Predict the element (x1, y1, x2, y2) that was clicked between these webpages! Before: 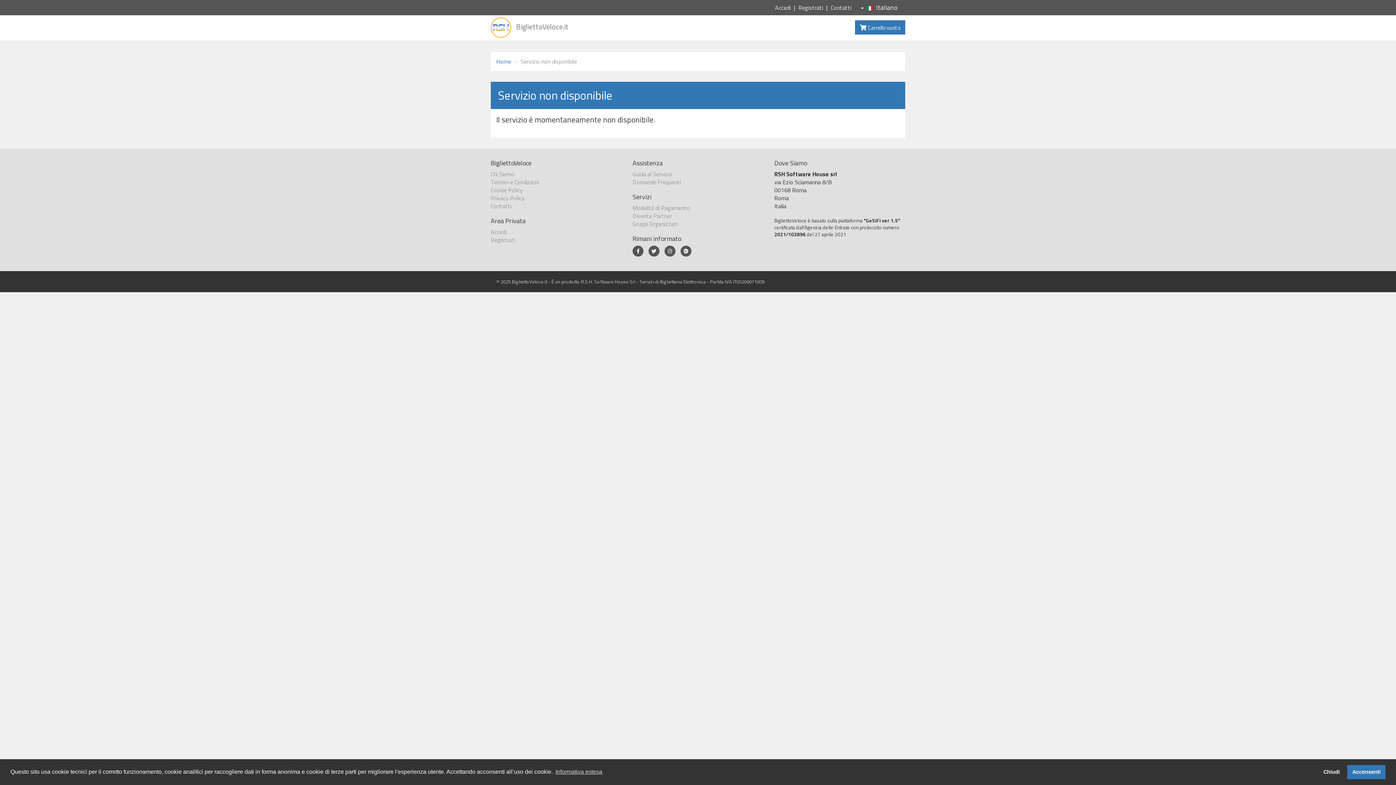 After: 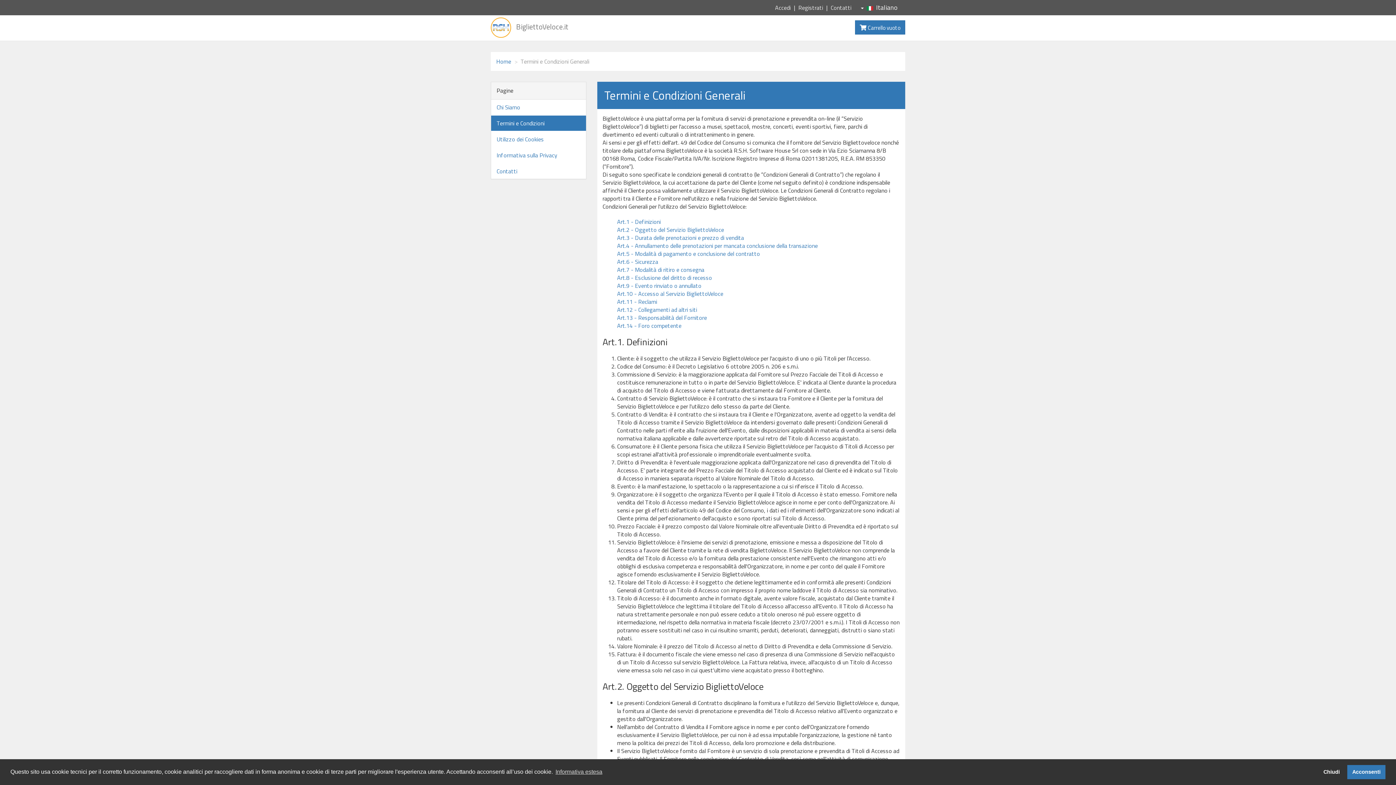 Action: label: Termini e Condizioni bbox: (490, 177, 538, 186)